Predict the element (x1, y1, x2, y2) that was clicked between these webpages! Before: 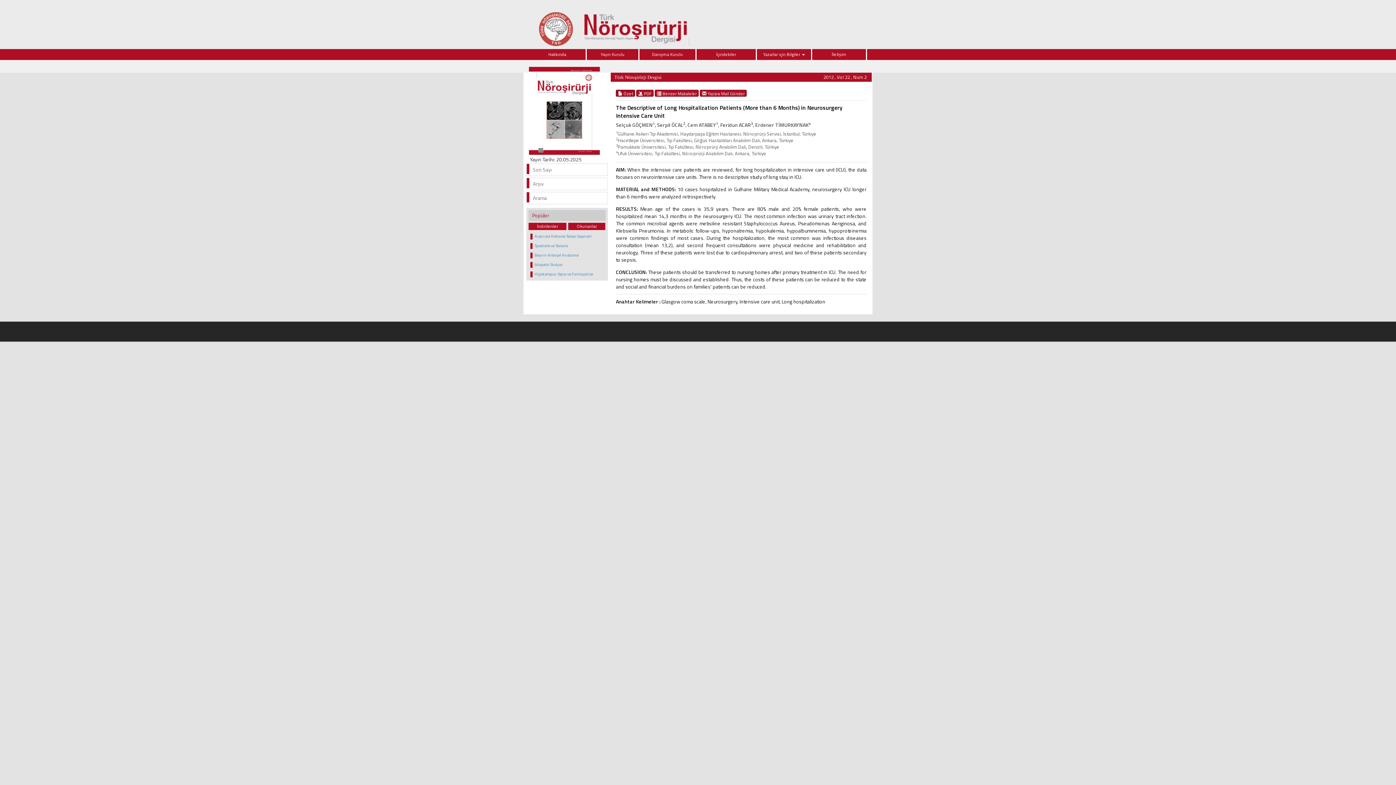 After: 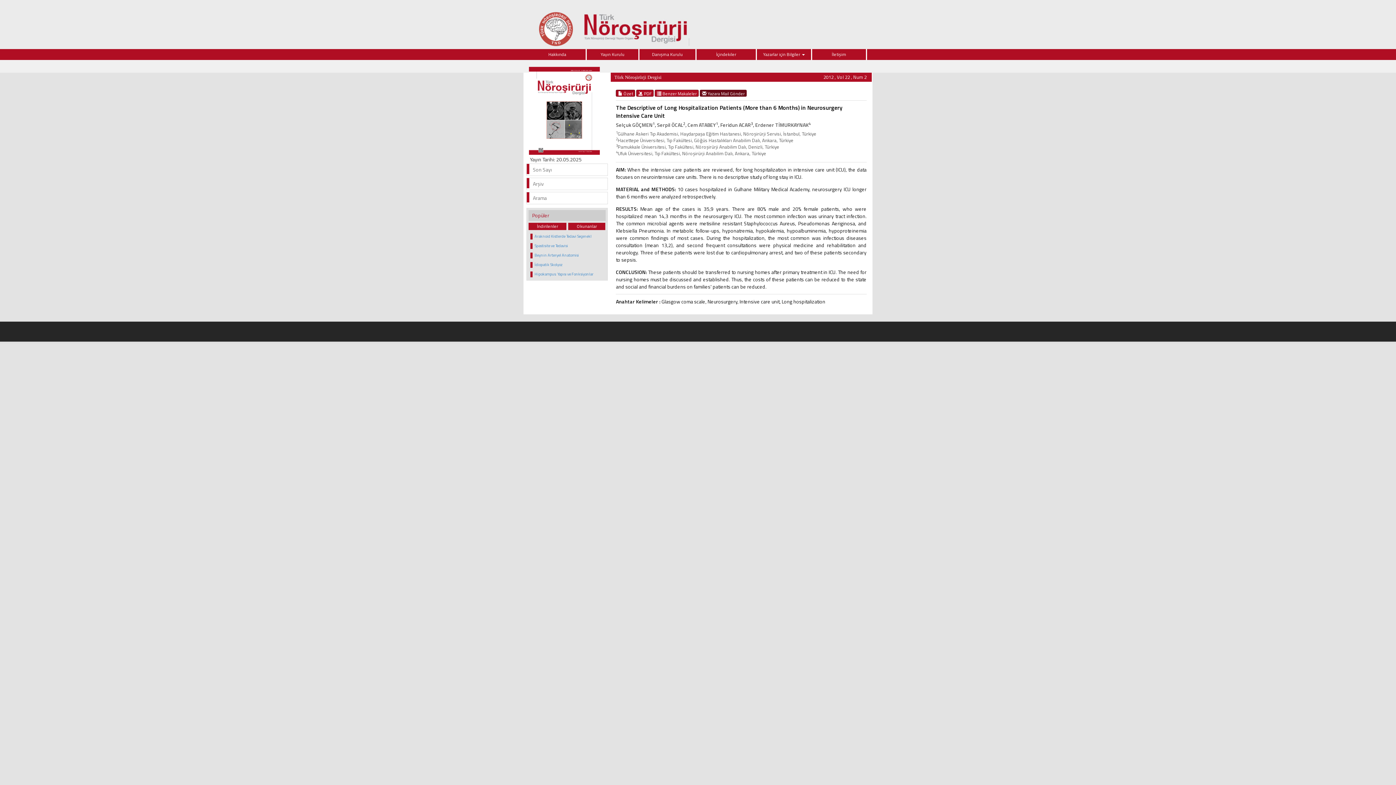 Action: label:  Yazara Mail Gönder bbox: (700, 89, 747, 96)